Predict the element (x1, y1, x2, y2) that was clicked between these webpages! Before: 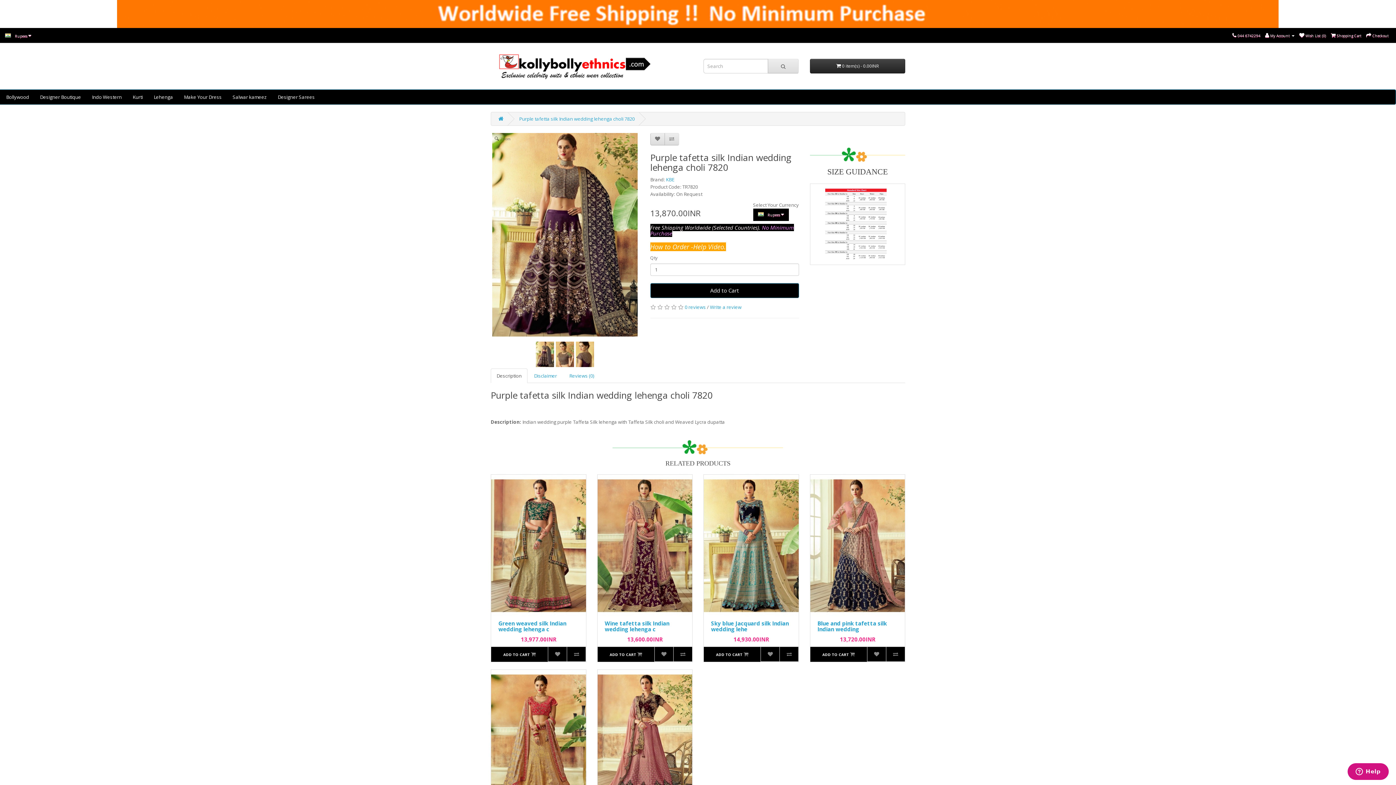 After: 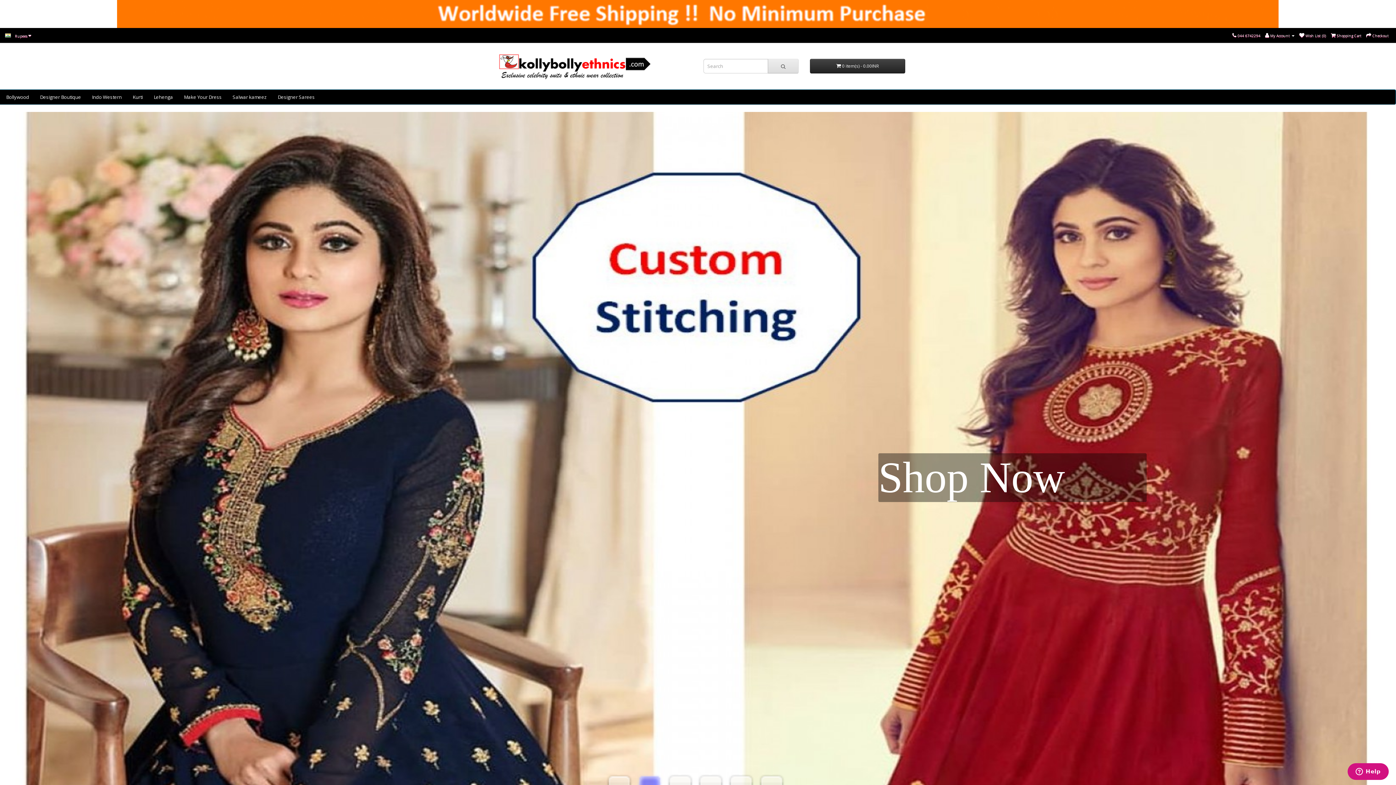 Action: bbox: (490, 46, 657, 85)